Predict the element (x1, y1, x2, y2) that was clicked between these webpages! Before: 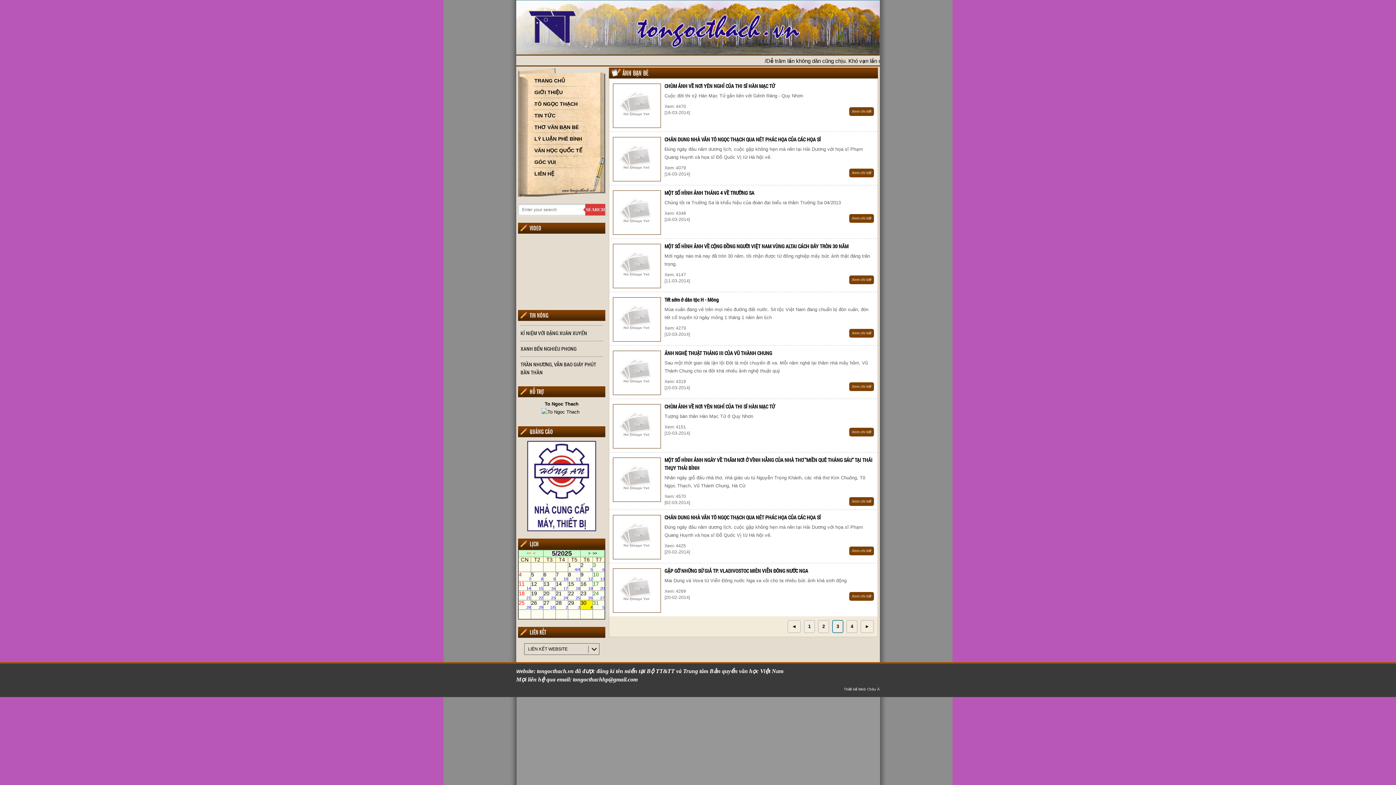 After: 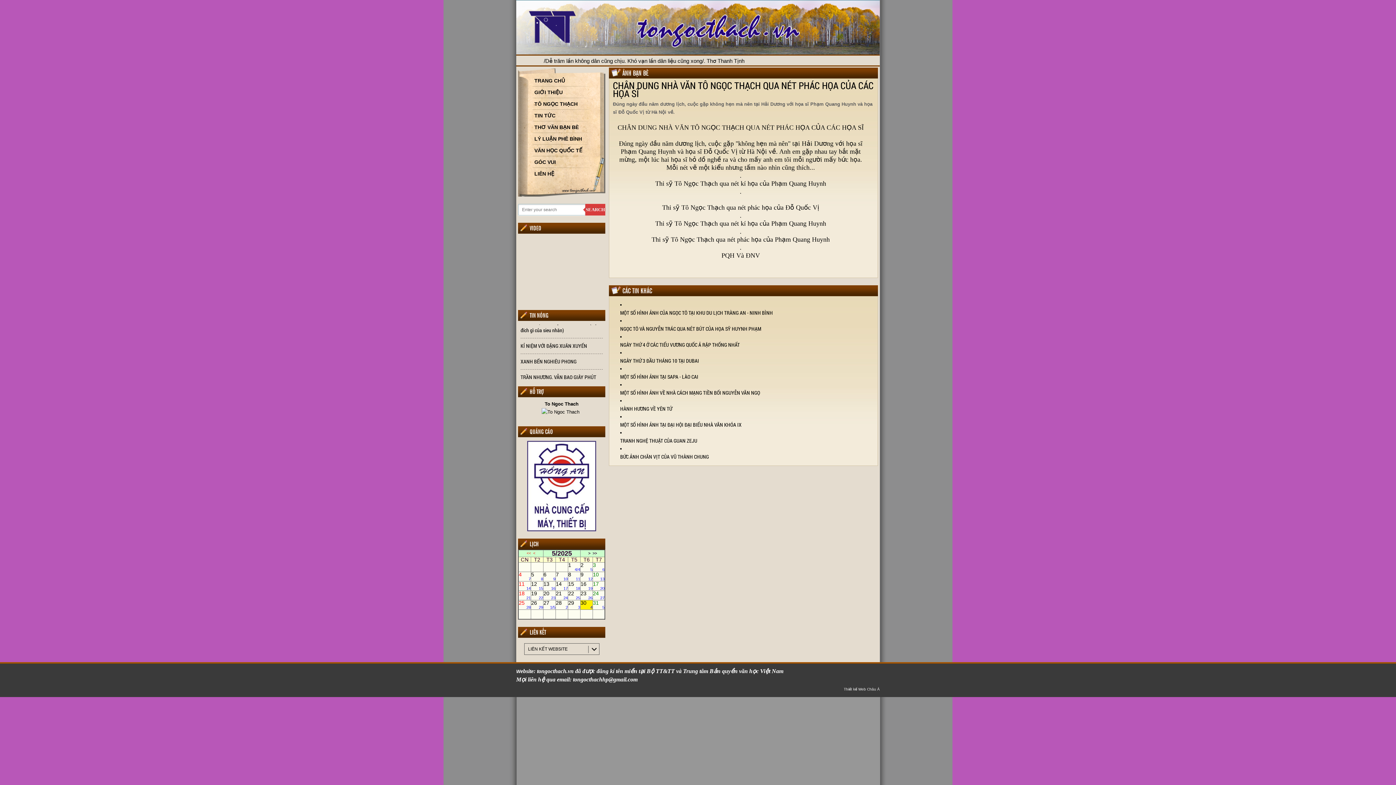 Action: bbox: (613, 555, 664, 560)